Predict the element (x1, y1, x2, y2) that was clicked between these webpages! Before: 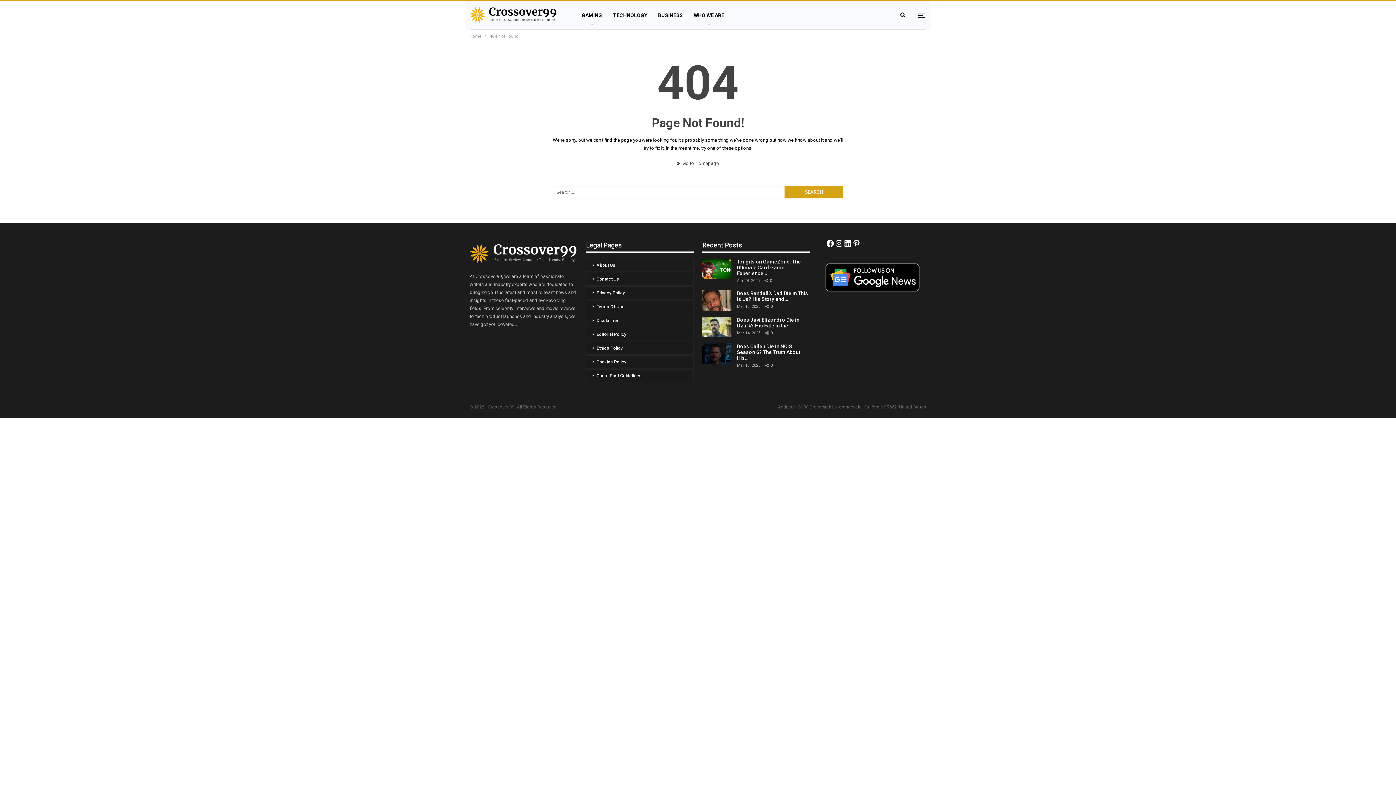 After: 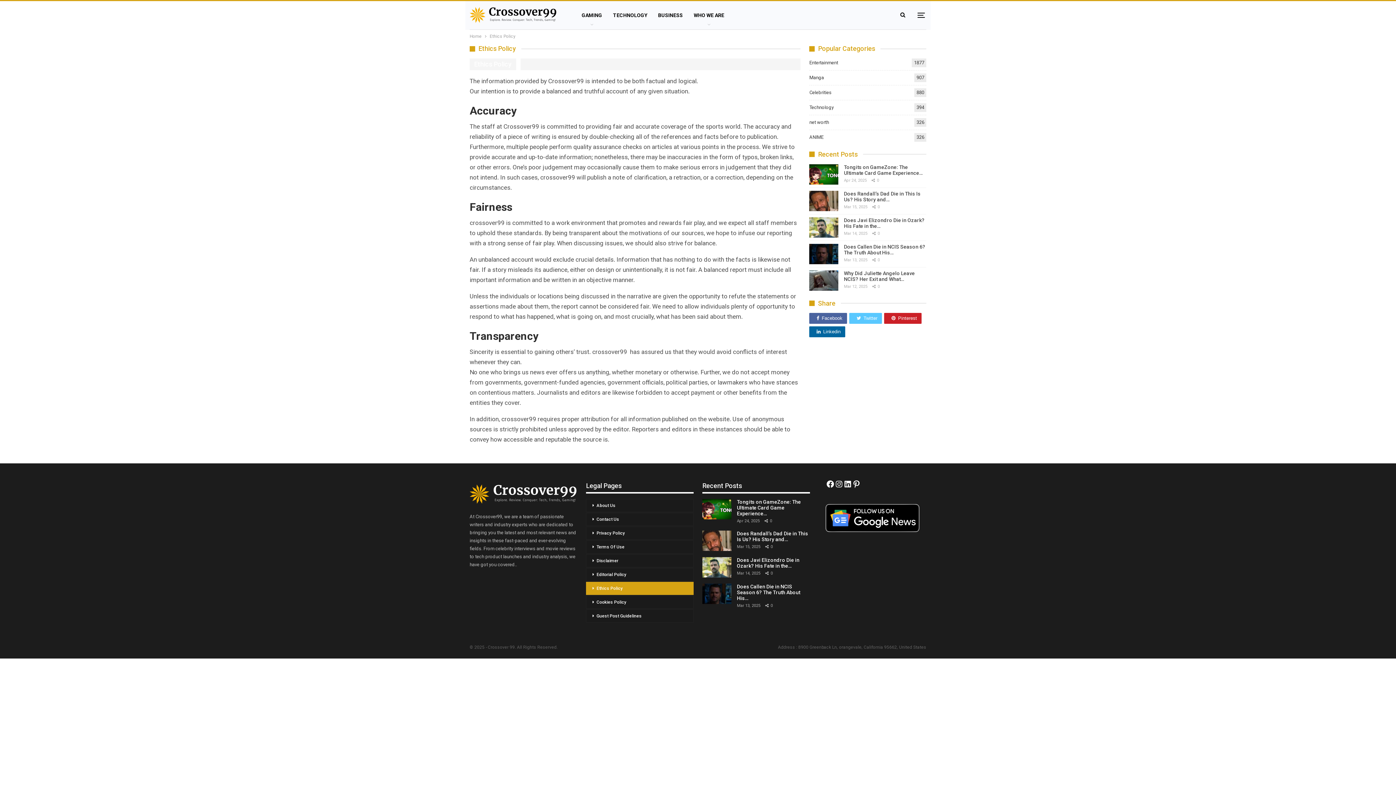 Action: label: Ethics Policy bbox: (586, 341, 693, 354)